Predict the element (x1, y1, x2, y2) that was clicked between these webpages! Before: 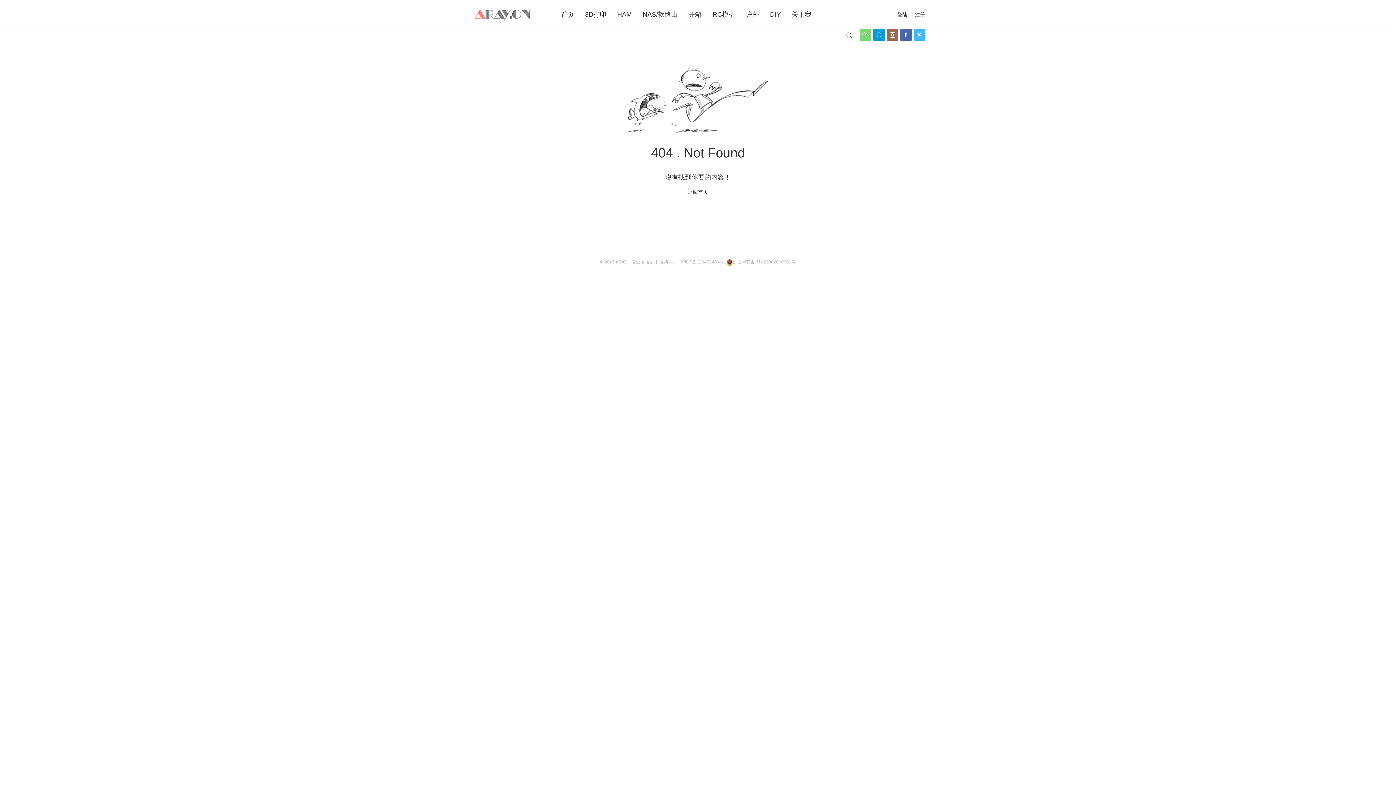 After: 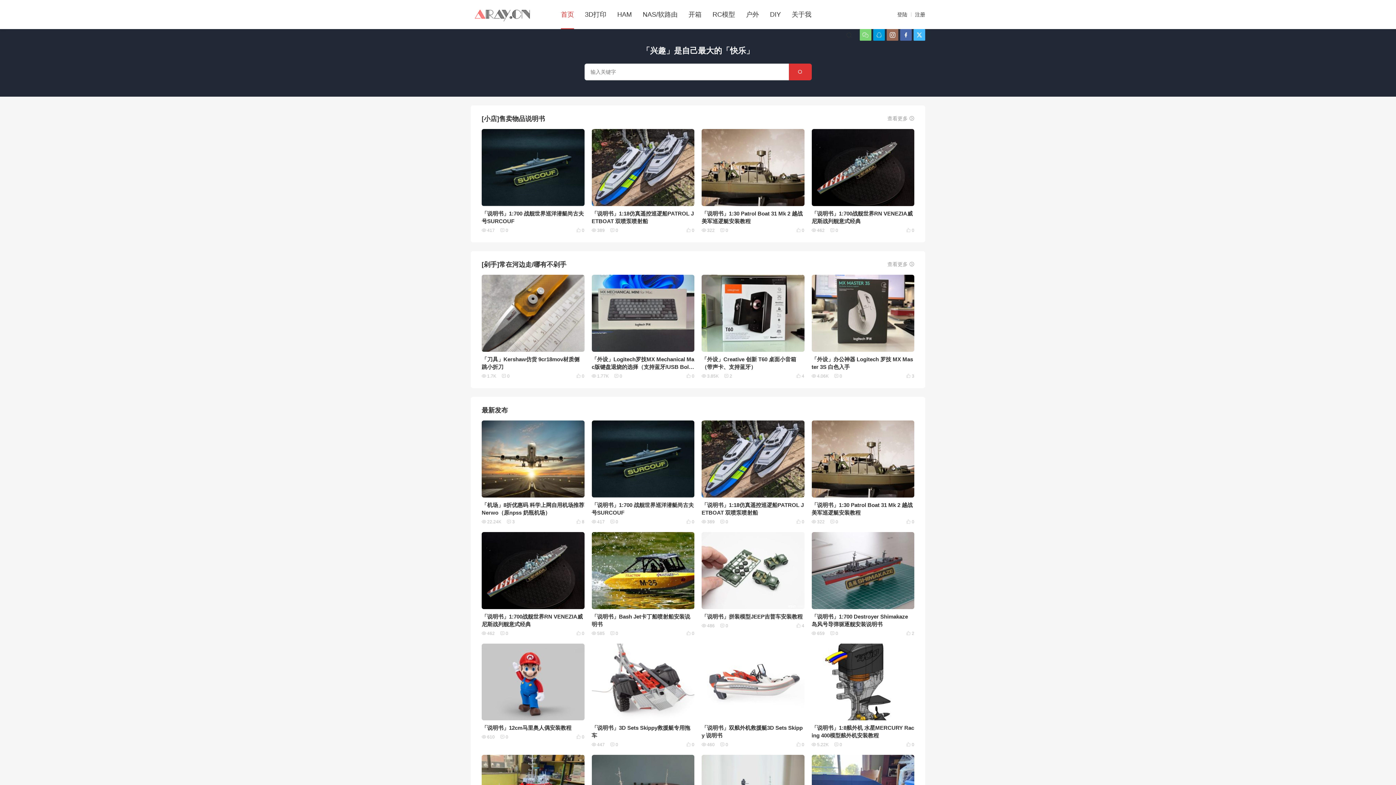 Action: label: aRAY「爱生活.爱剁手.爱折腾」 bbox: (616, 259, 677, 264)